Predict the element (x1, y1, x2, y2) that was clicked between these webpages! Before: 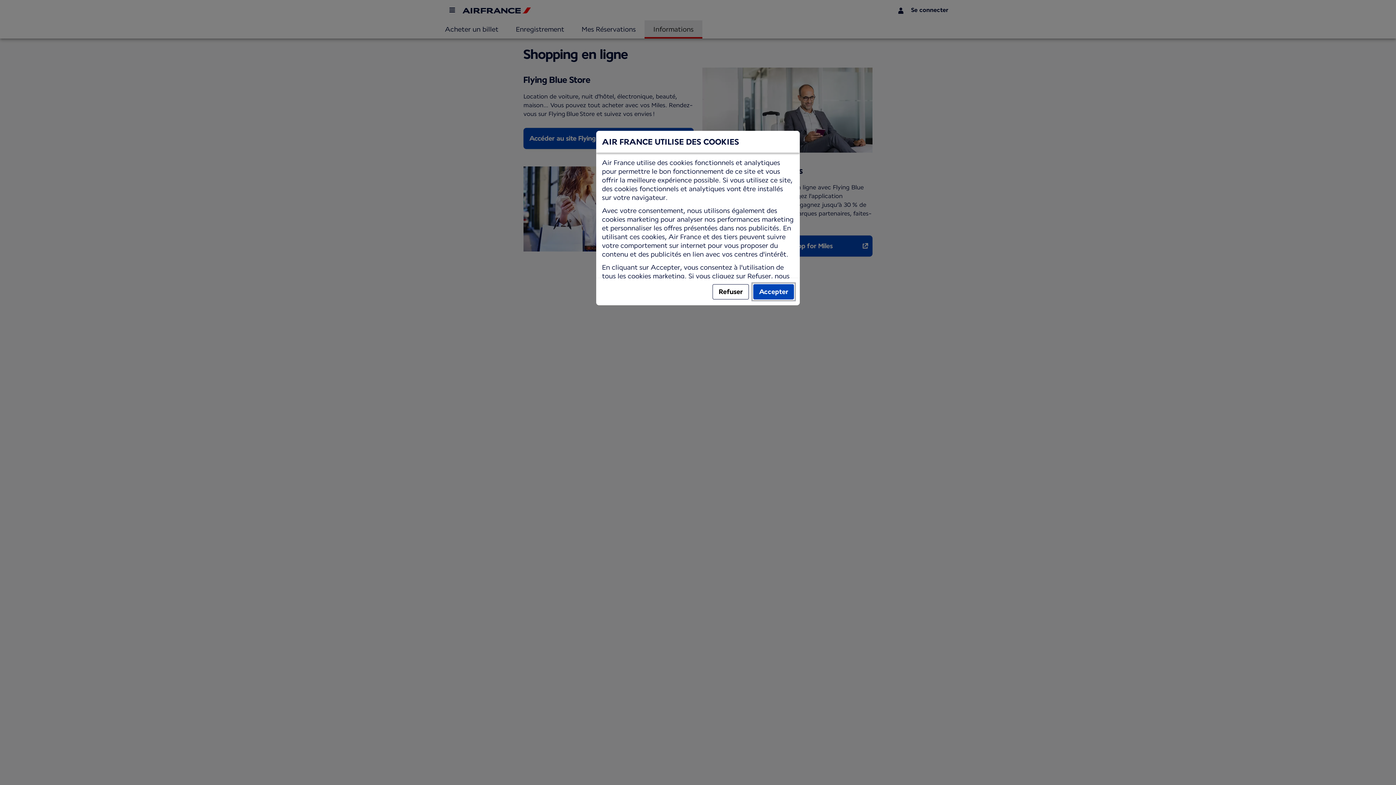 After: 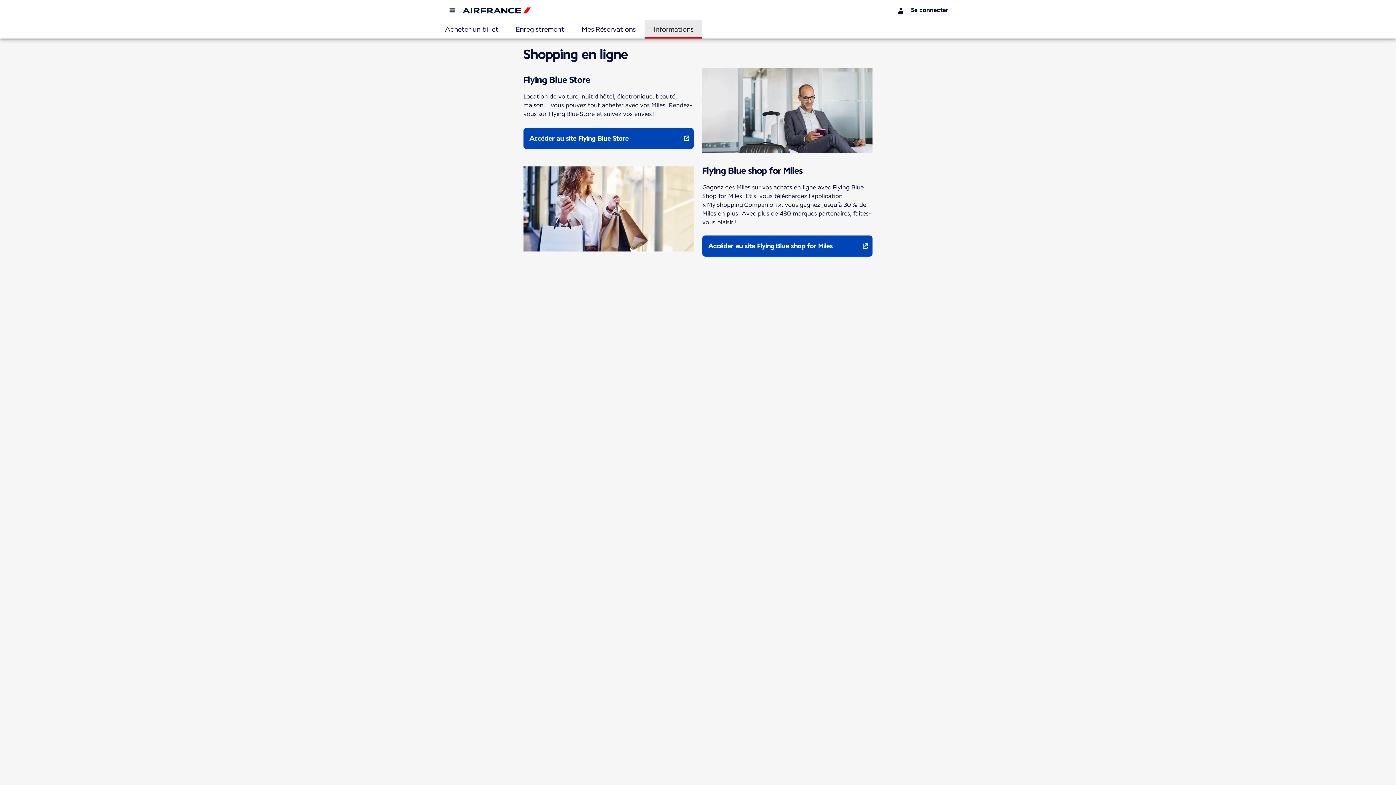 Action: bbox: (753, 284, 794, 299) label: Accepter